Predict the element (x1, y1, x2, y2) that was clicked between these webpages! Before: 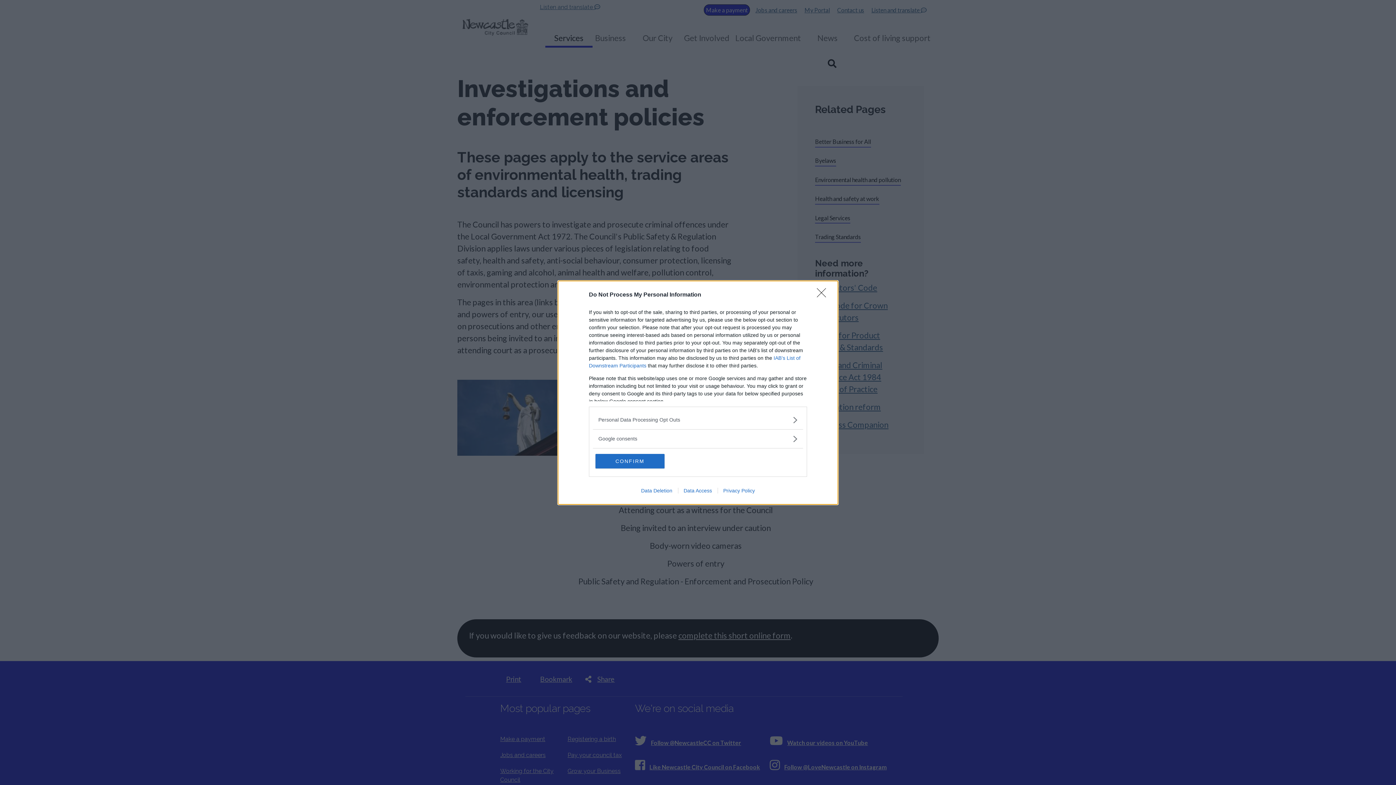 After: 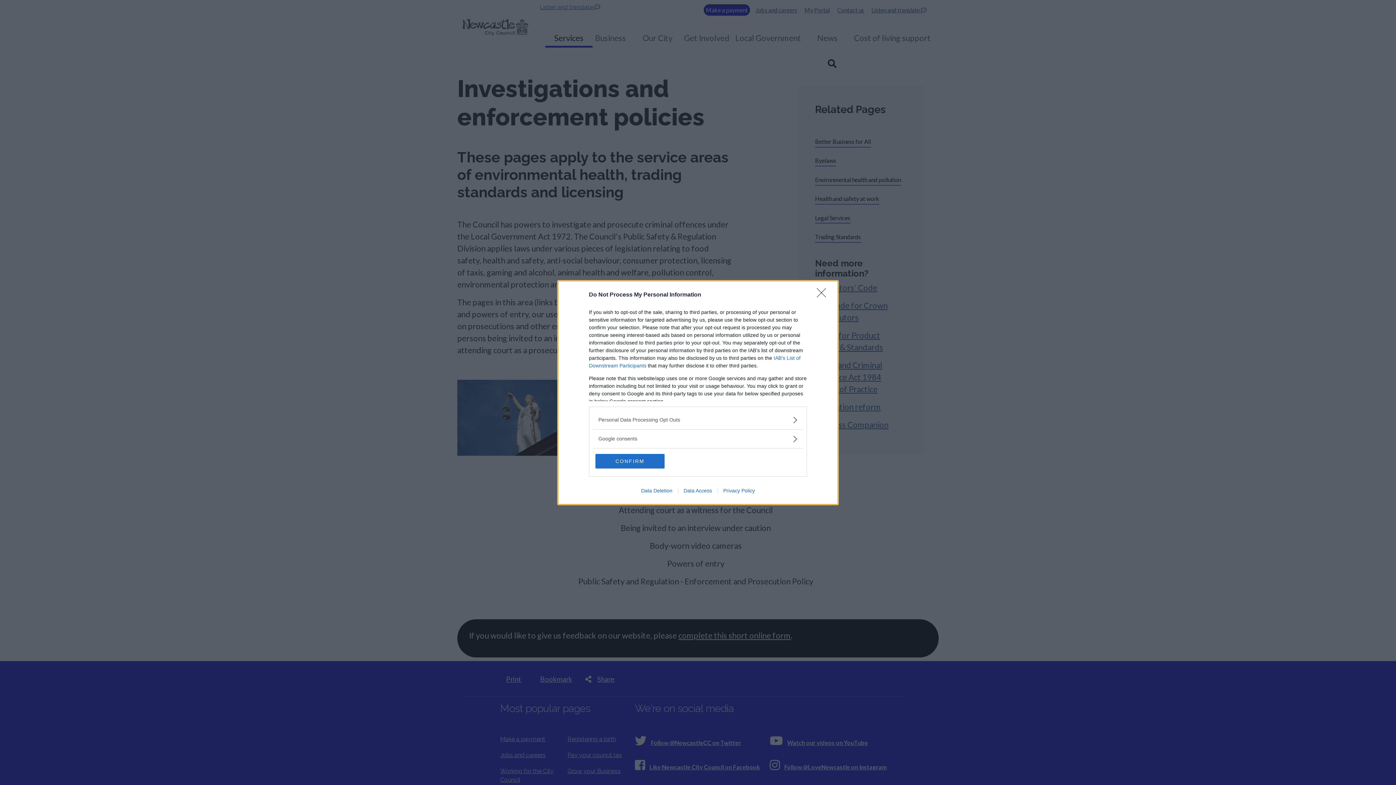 Action: label: Data Access bbox: (678, 487, 717, 493)